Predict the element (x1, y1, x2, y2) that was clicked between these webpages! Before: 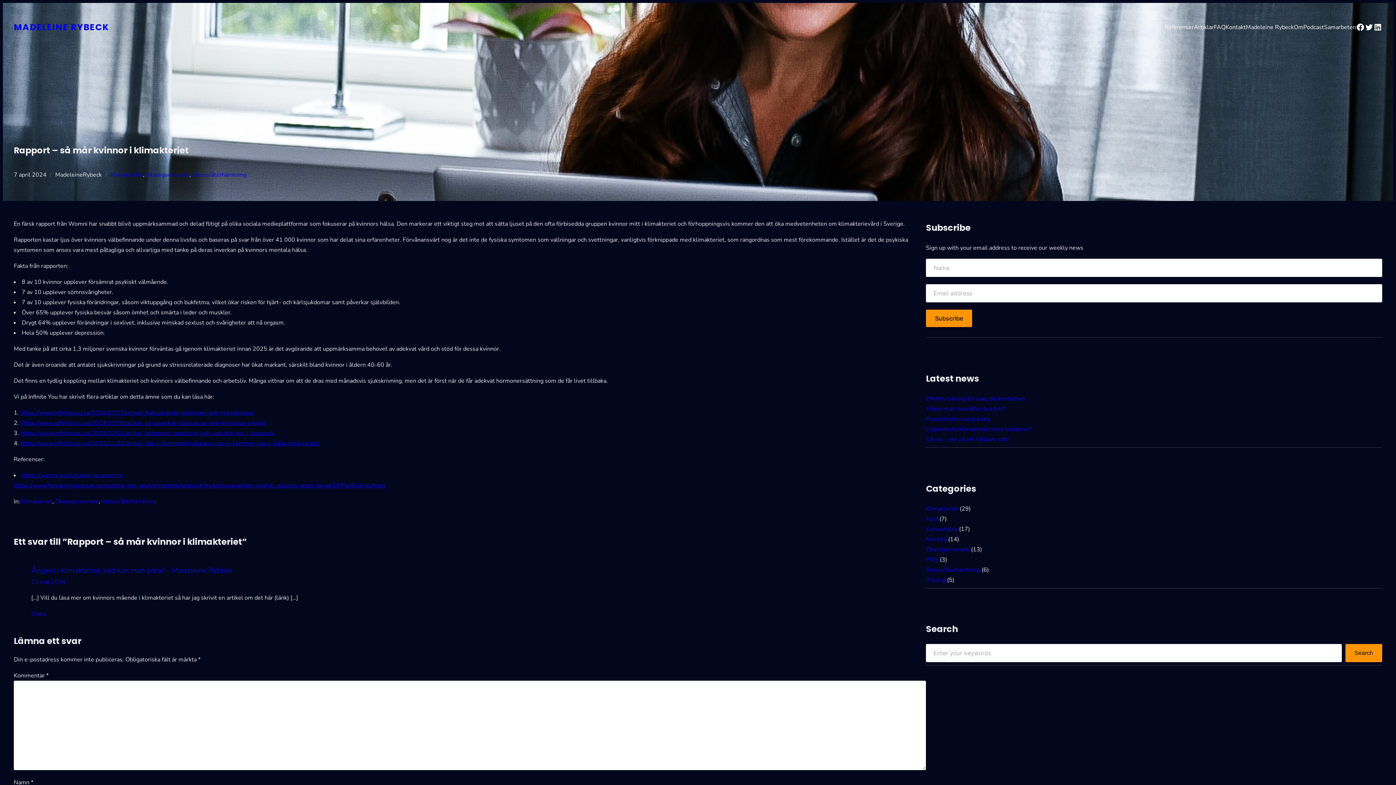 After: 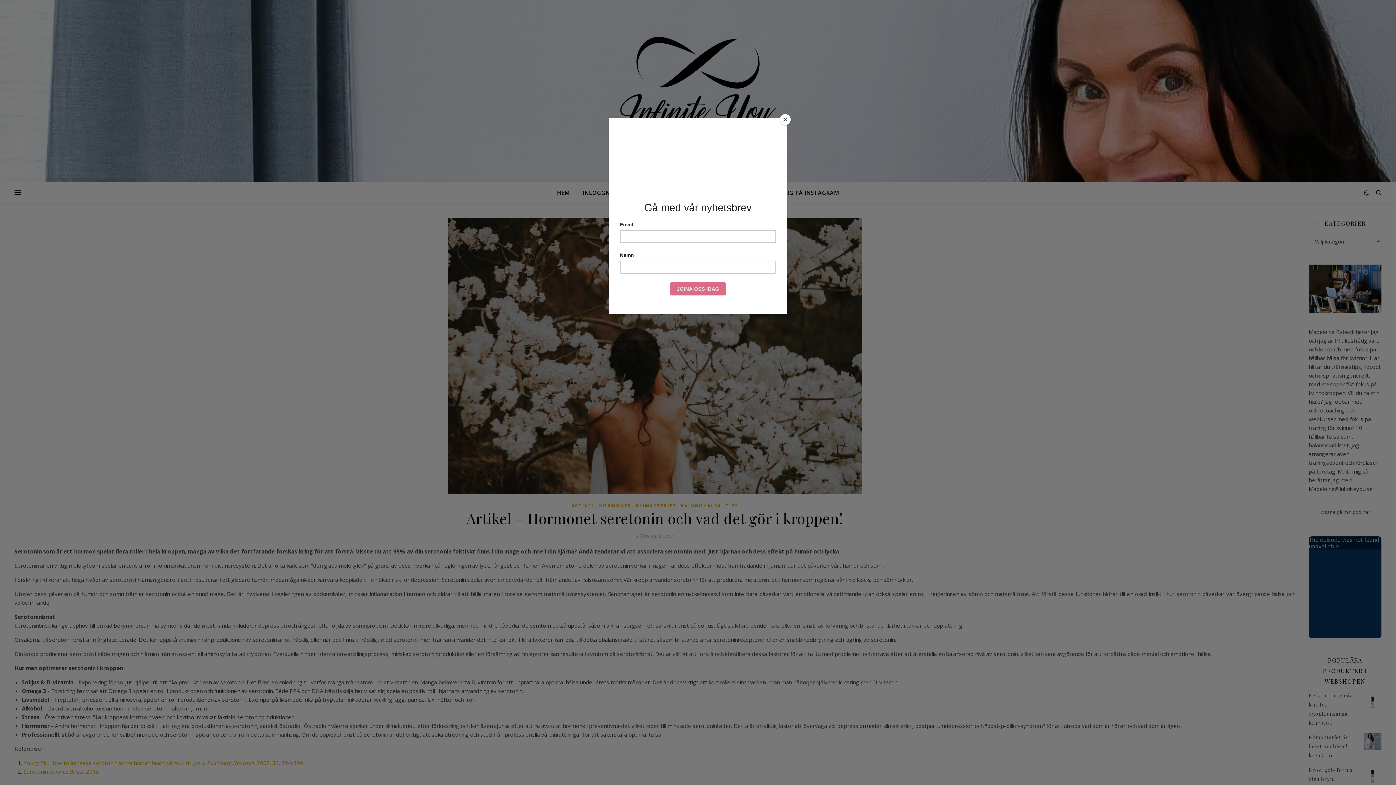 Action: bbox: (20, 429, 274, 437) label: https://www.infiniteyou.se/2024/02/01/artikel-hormonet-seretonin-och-vad-det-gor-i-kroppen/